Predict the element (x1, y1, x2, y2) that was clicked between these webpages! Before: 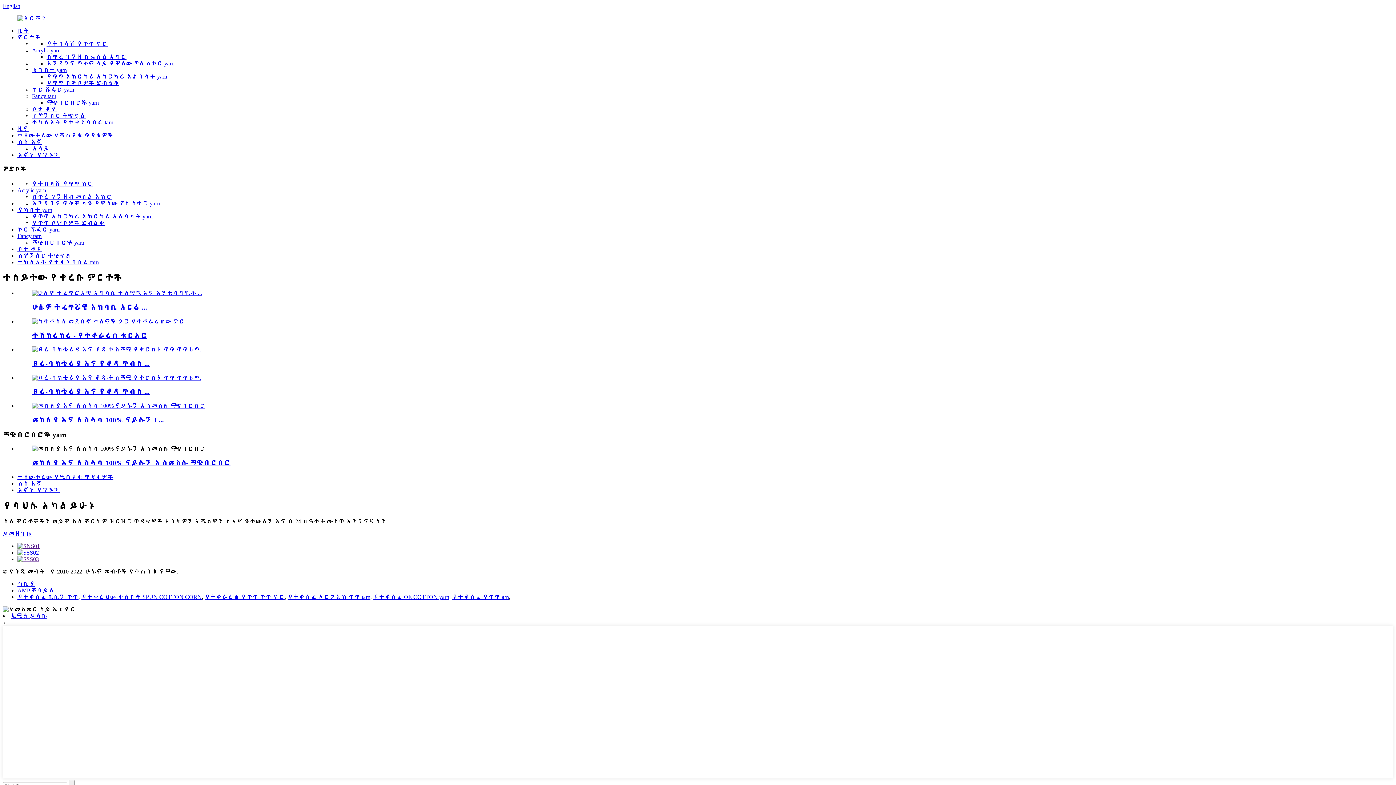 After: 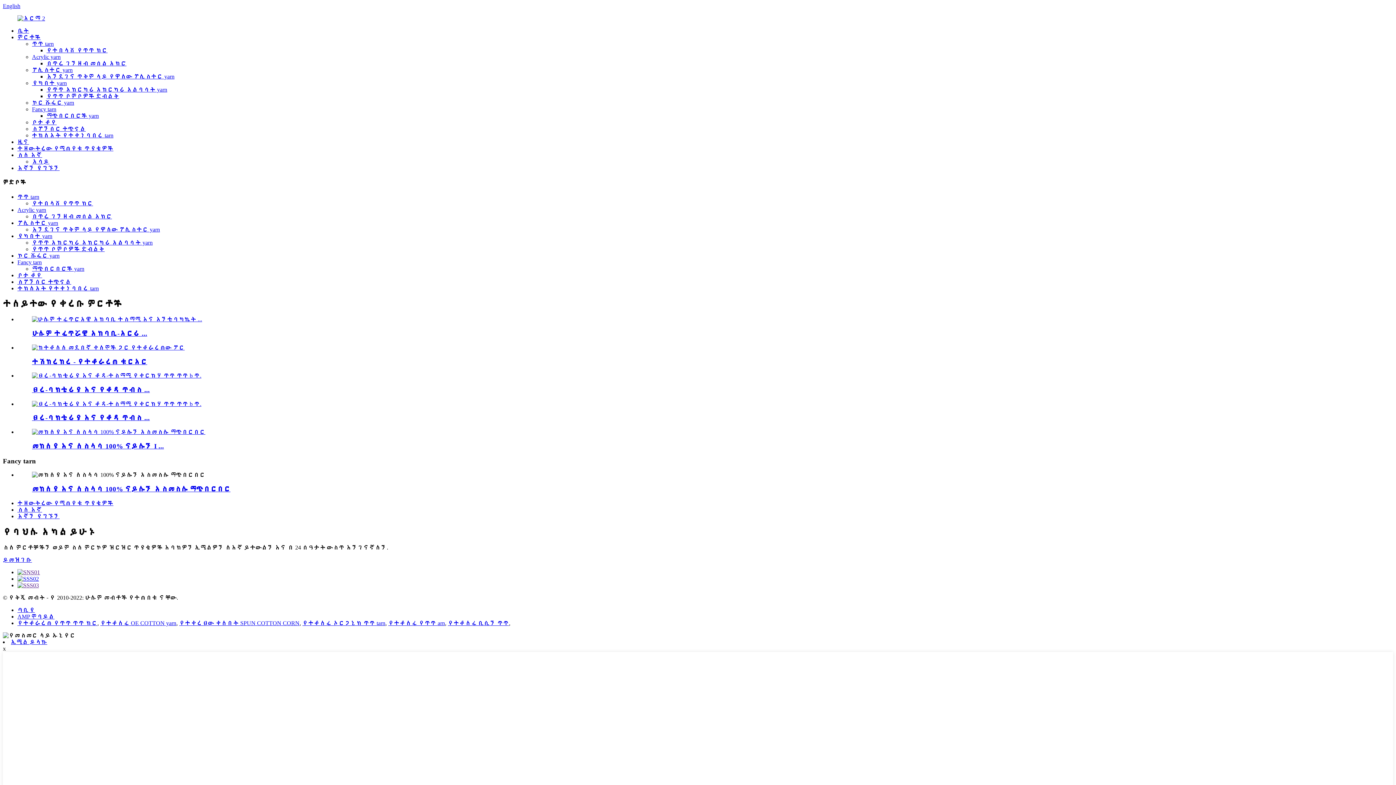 Action: label: Fancy tarn bbox: (32, 93, 56, 99)